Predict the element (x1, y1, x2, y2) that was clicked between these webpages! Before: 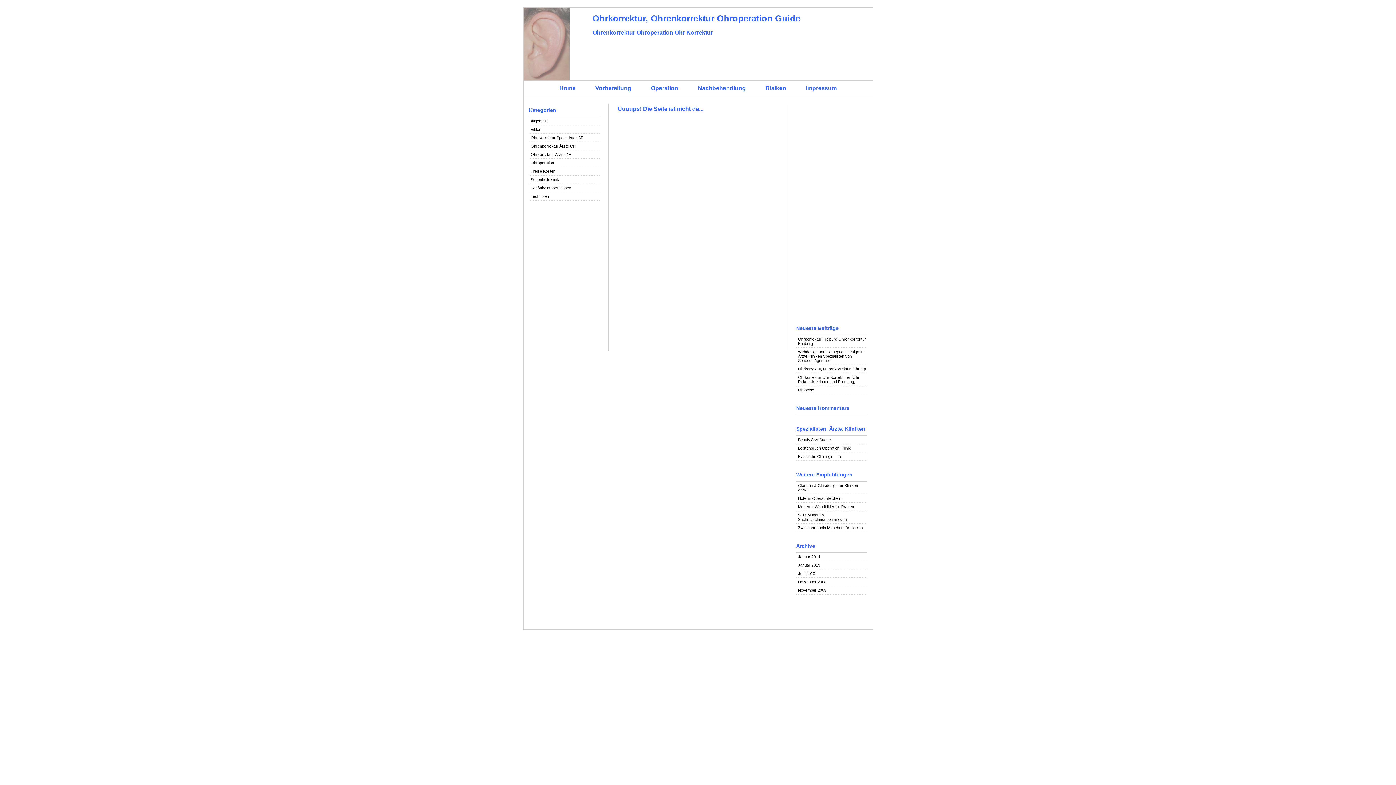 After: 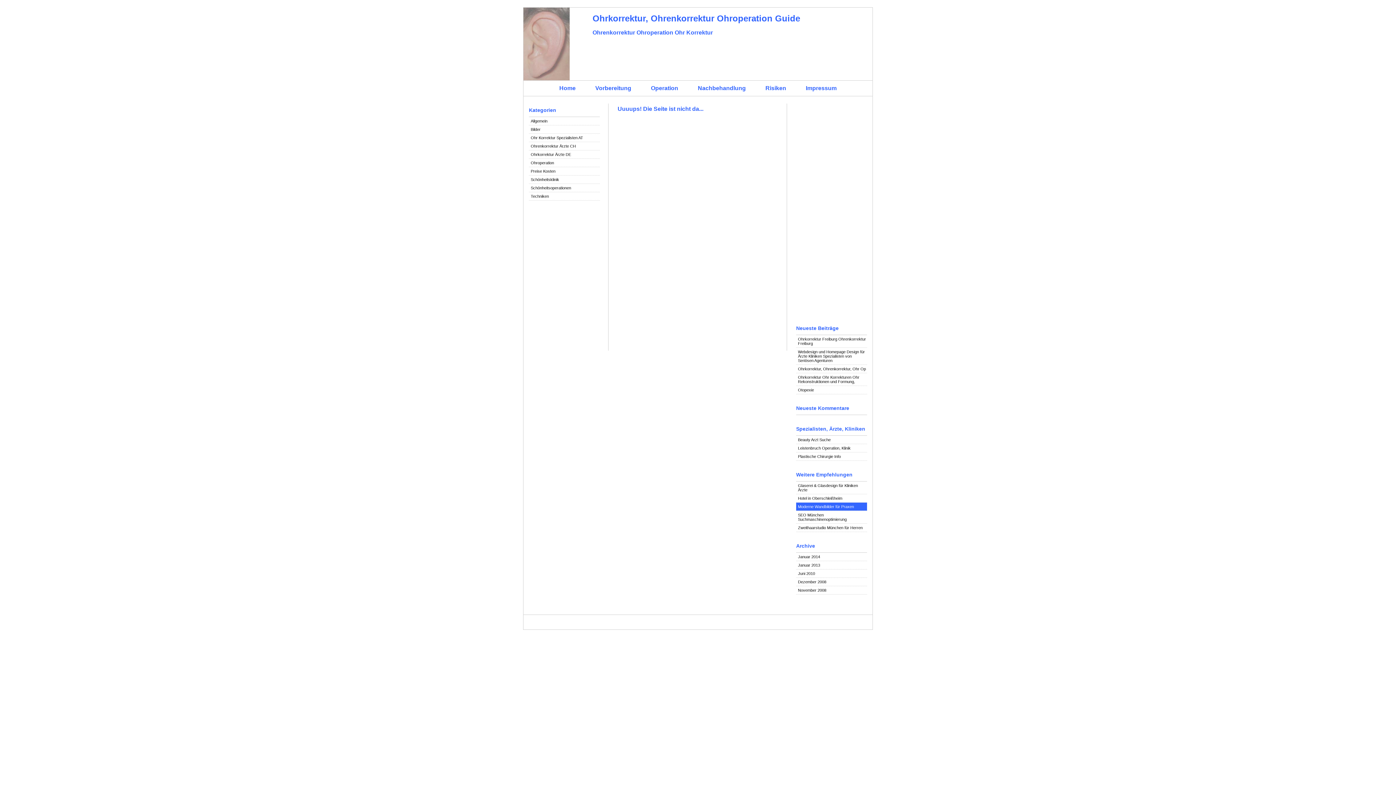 Action: label: Moderne Wandbilder für Praxen bbox: (796, 502, 867, 510)